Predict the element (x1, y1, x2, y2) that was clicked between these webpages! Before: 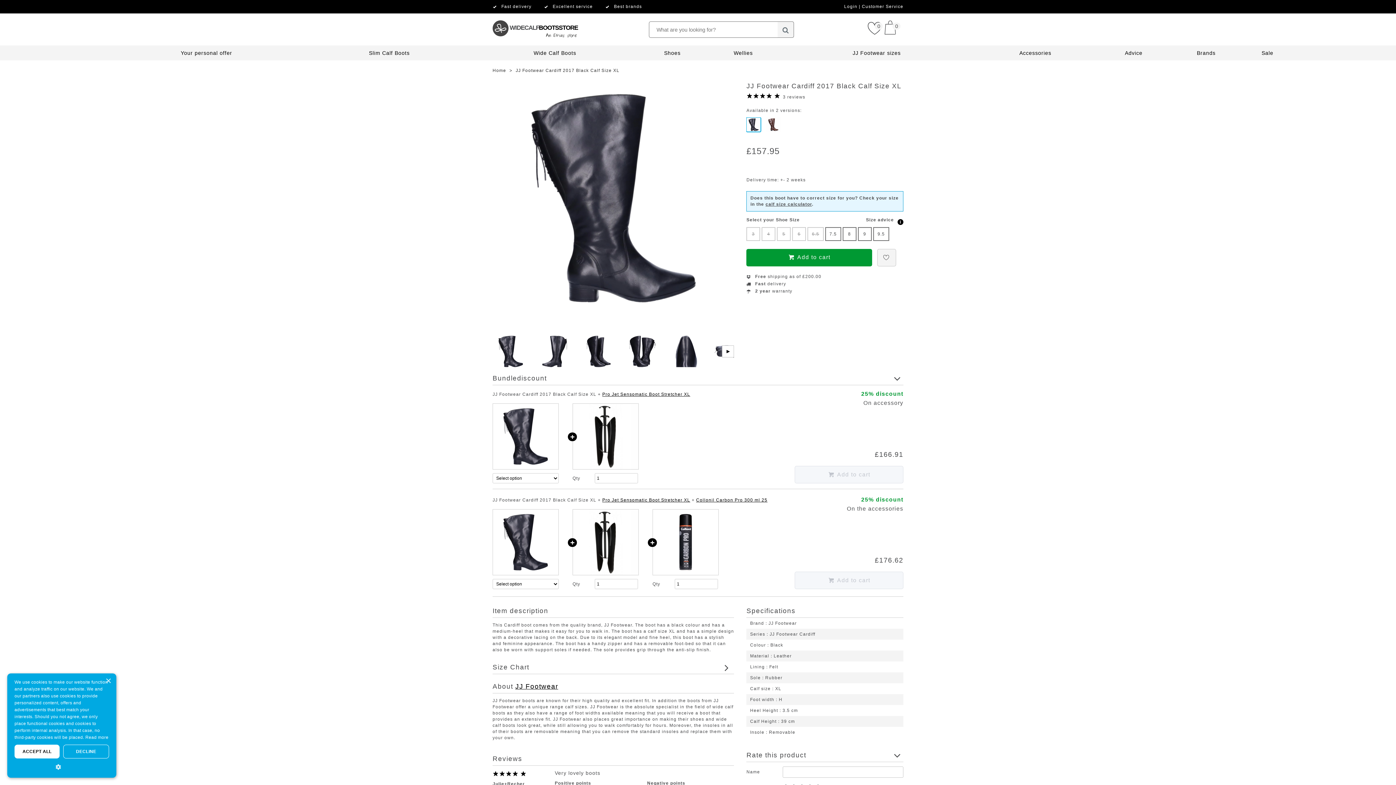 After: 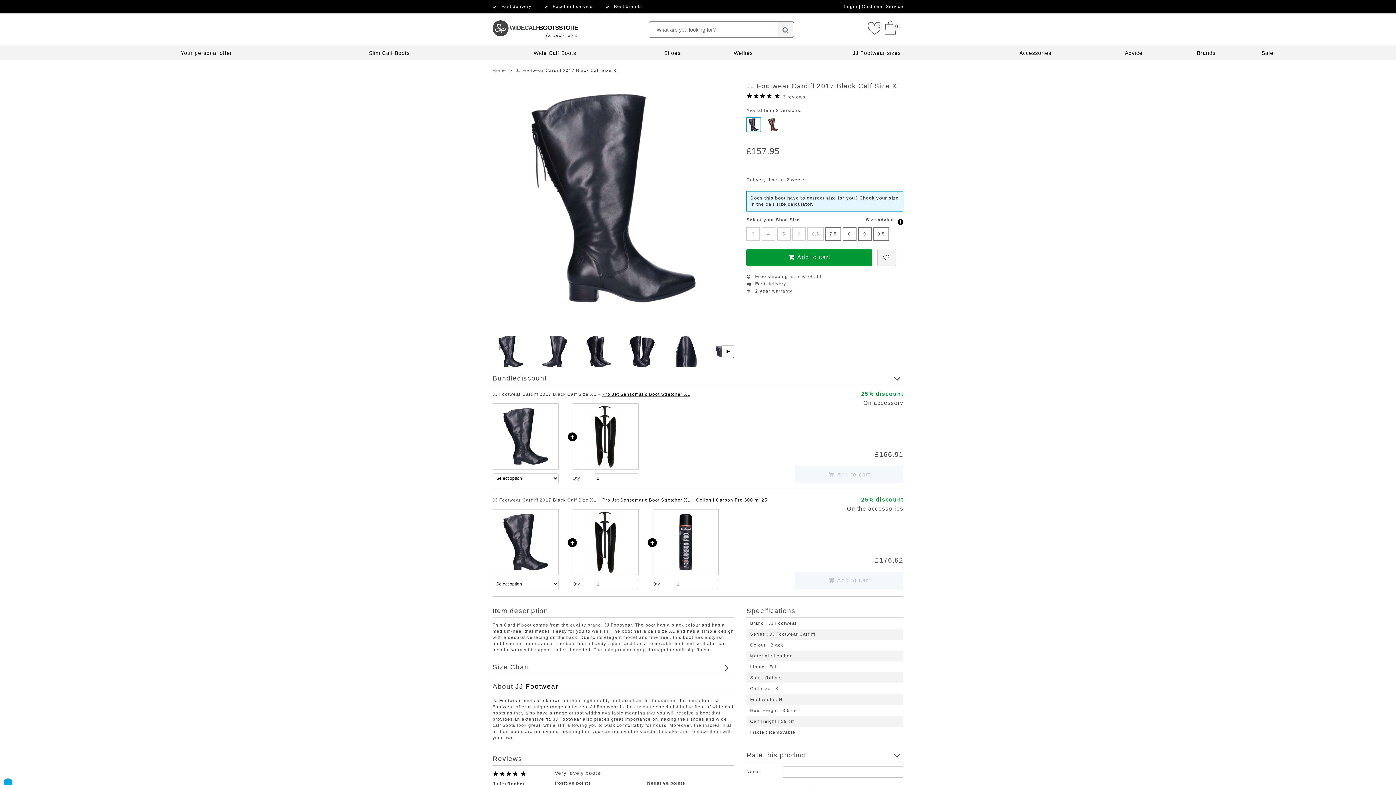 Action: bbox: (14, 745, 59, 758) label: ACCEPT ALL